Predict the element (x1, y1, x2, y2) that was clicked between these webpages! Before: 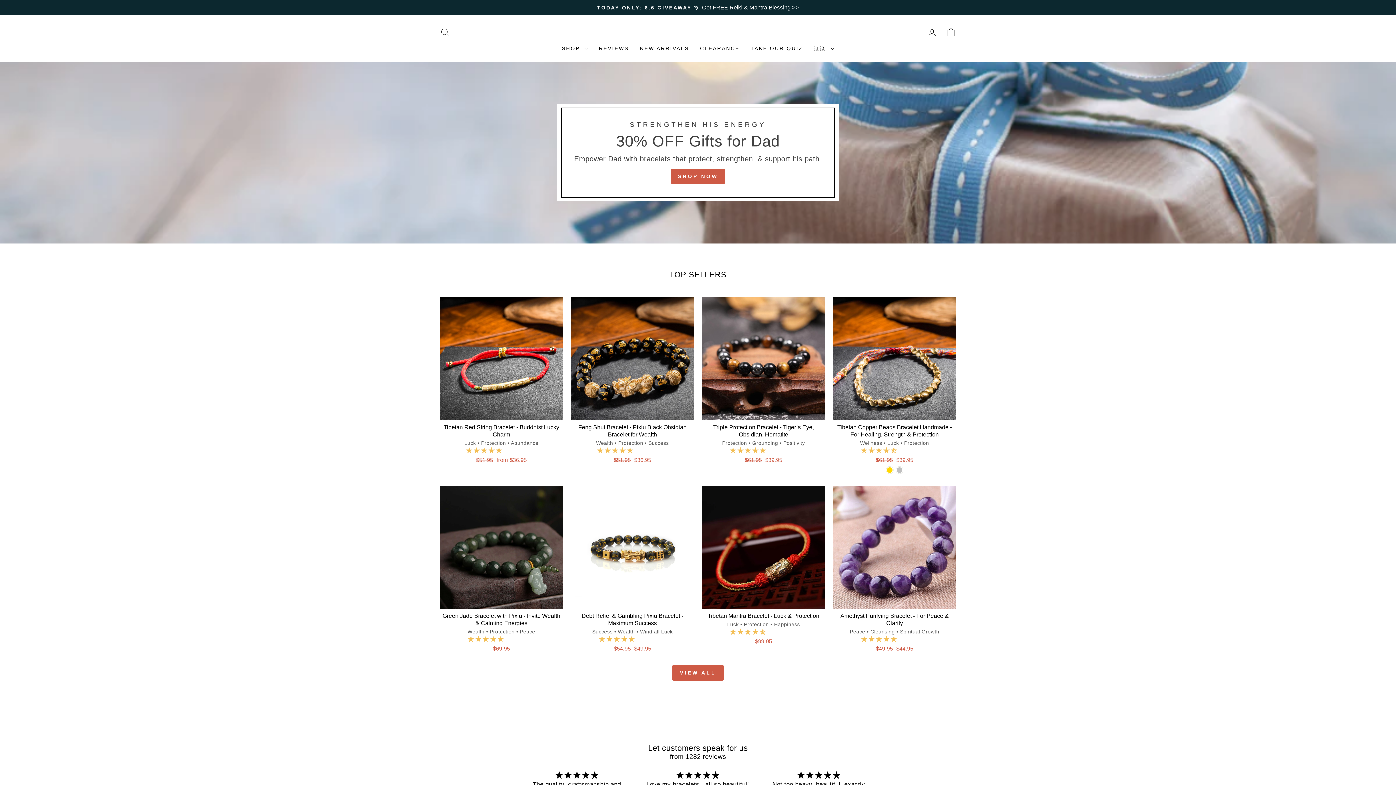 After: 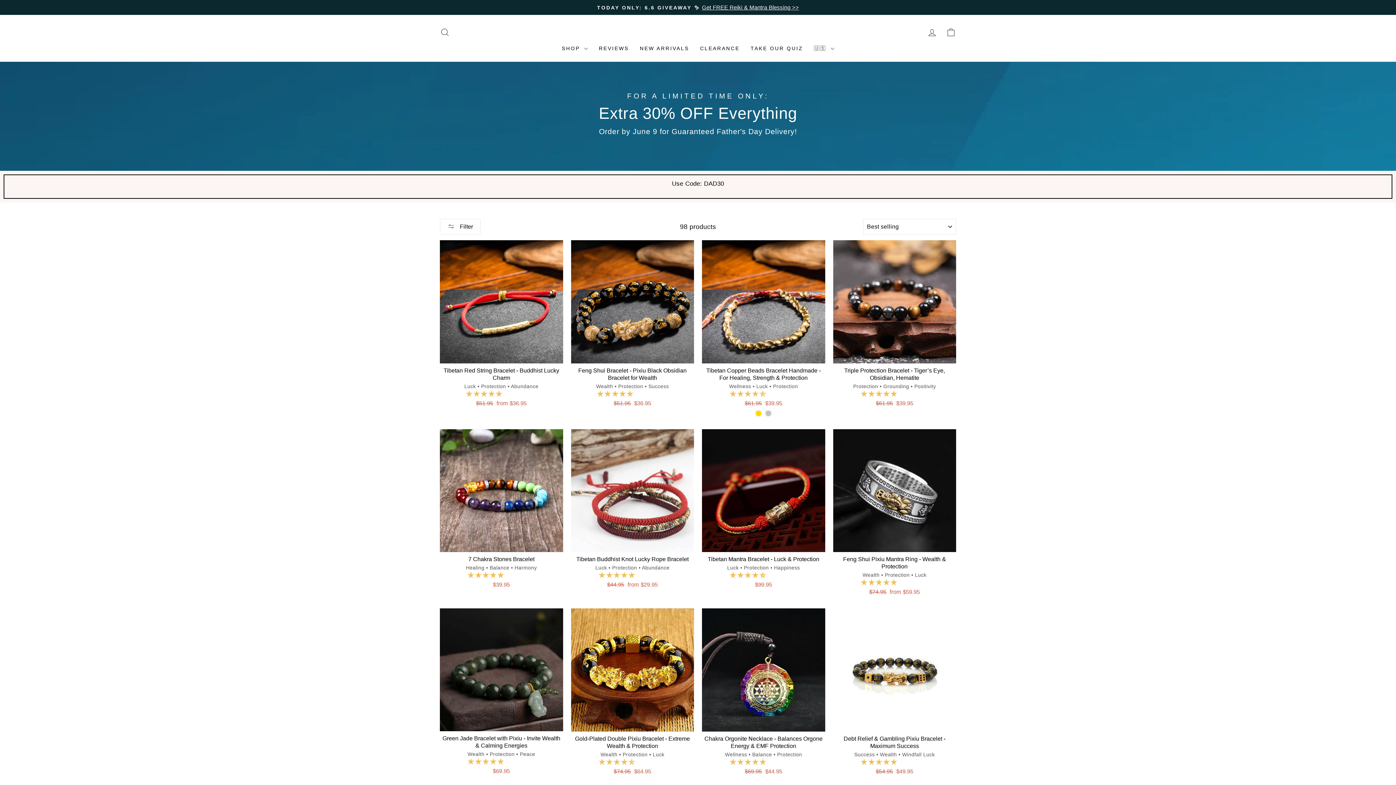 Action: label: Shop Now bbox: (0, 61, 1396, 243)